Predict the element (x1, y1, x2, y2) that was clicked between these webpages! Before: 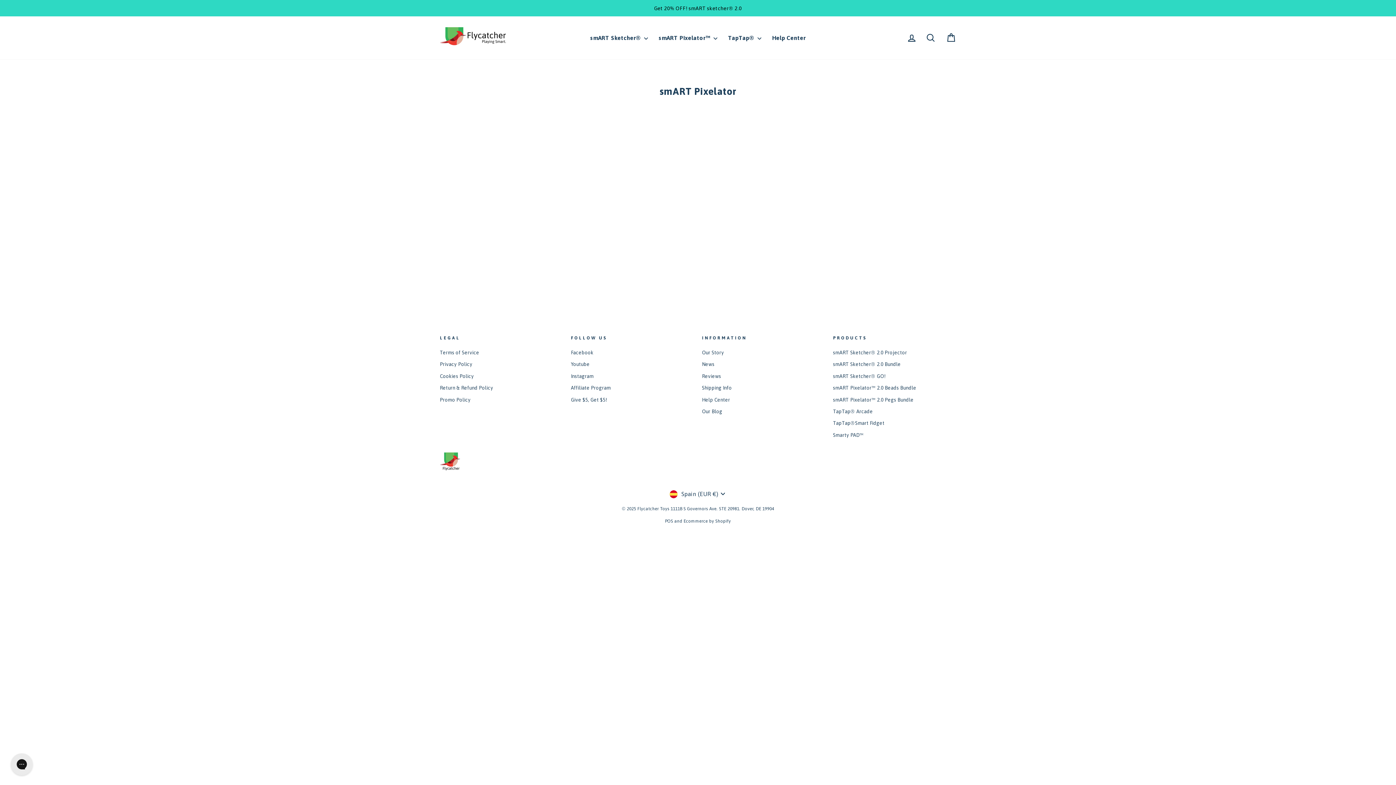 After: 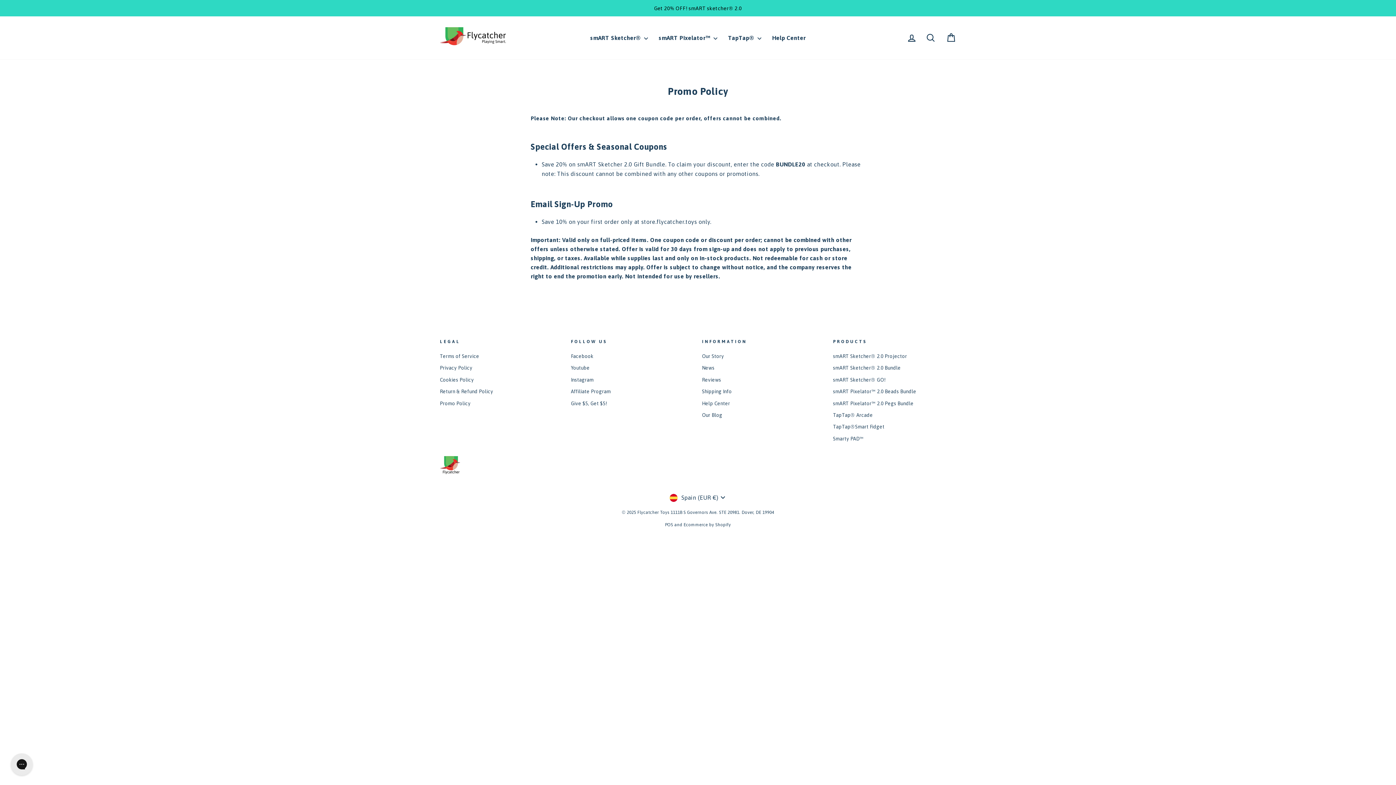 Action: bbox: (440, 394, 470, 405) label: Promo Policy